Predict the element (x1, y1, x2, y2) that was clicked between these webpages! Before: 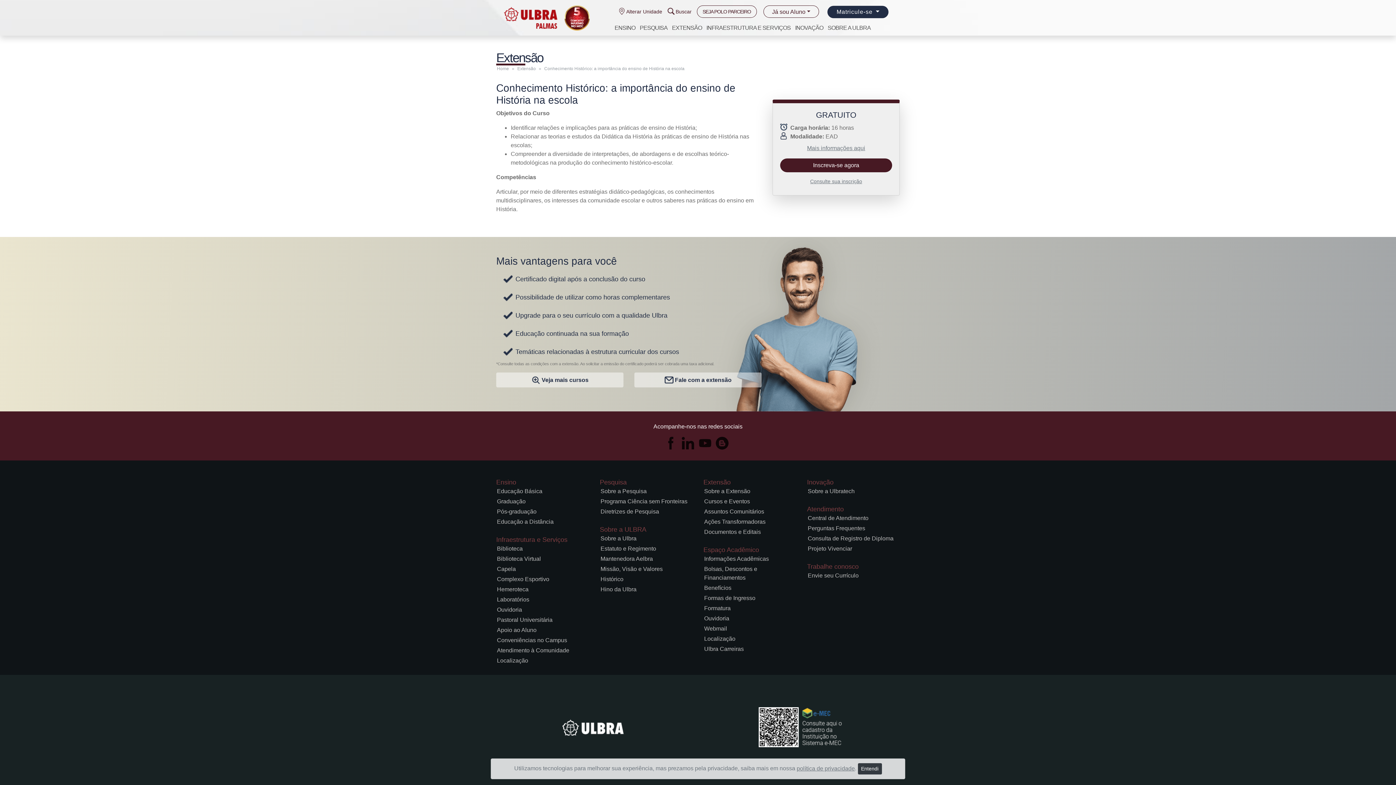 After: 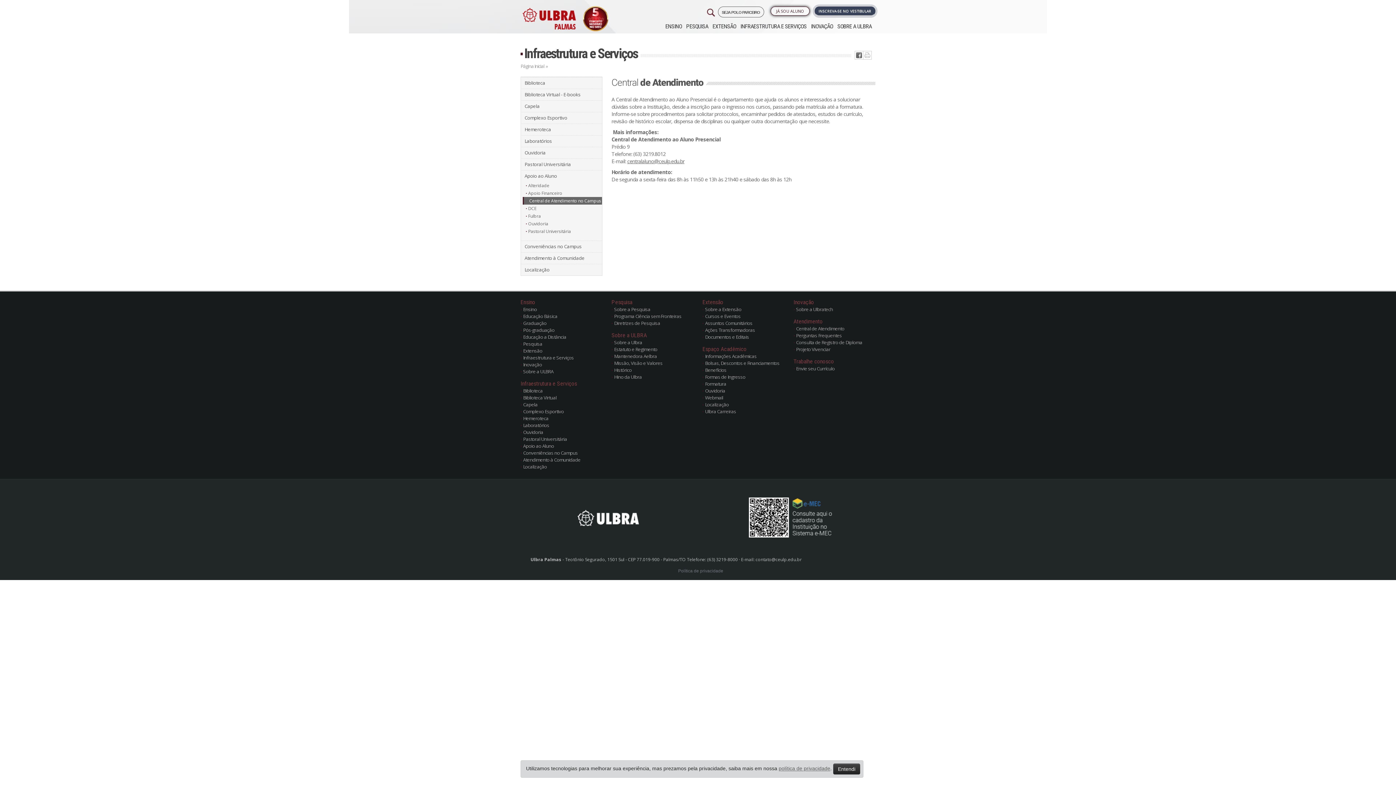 Action: label: Central de Atendimento bbox: (807, 513, 900, 523)